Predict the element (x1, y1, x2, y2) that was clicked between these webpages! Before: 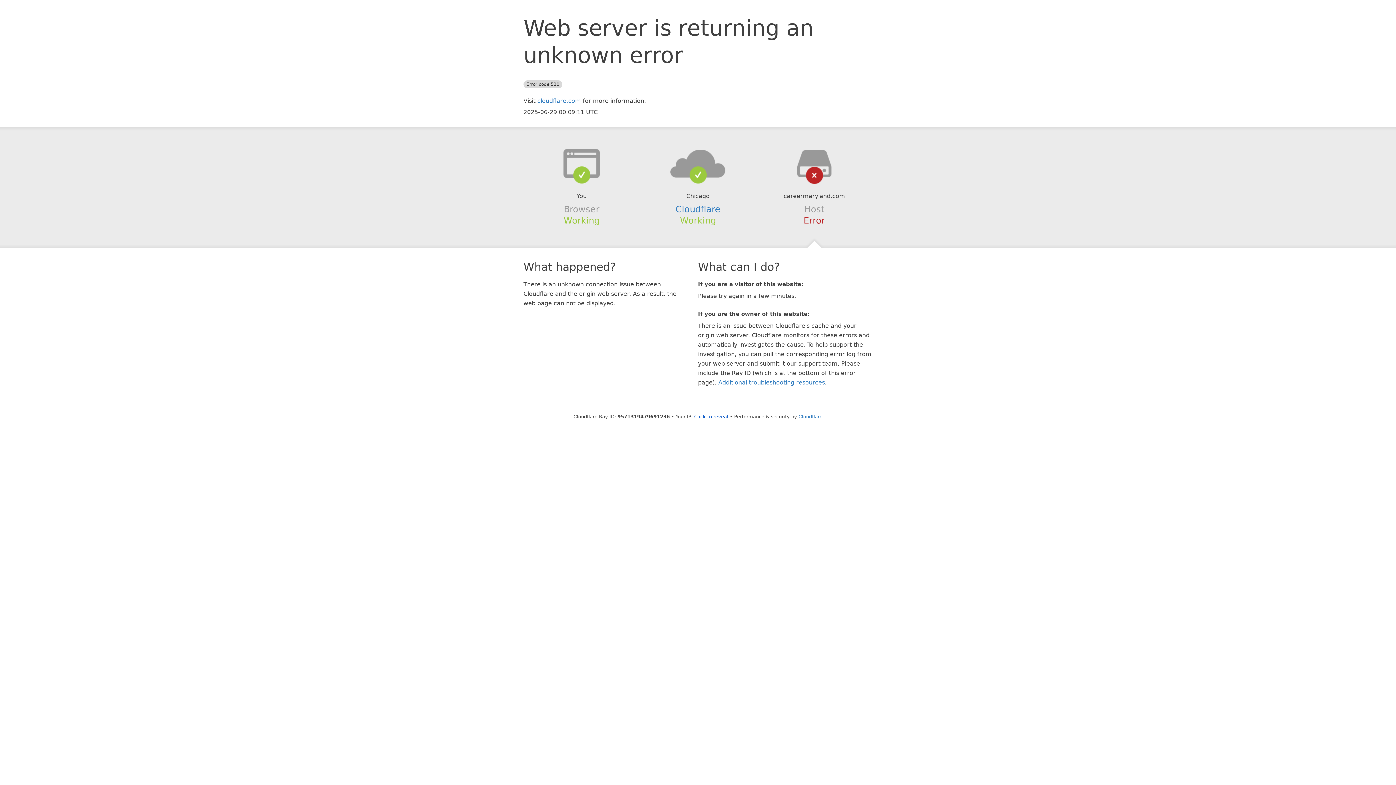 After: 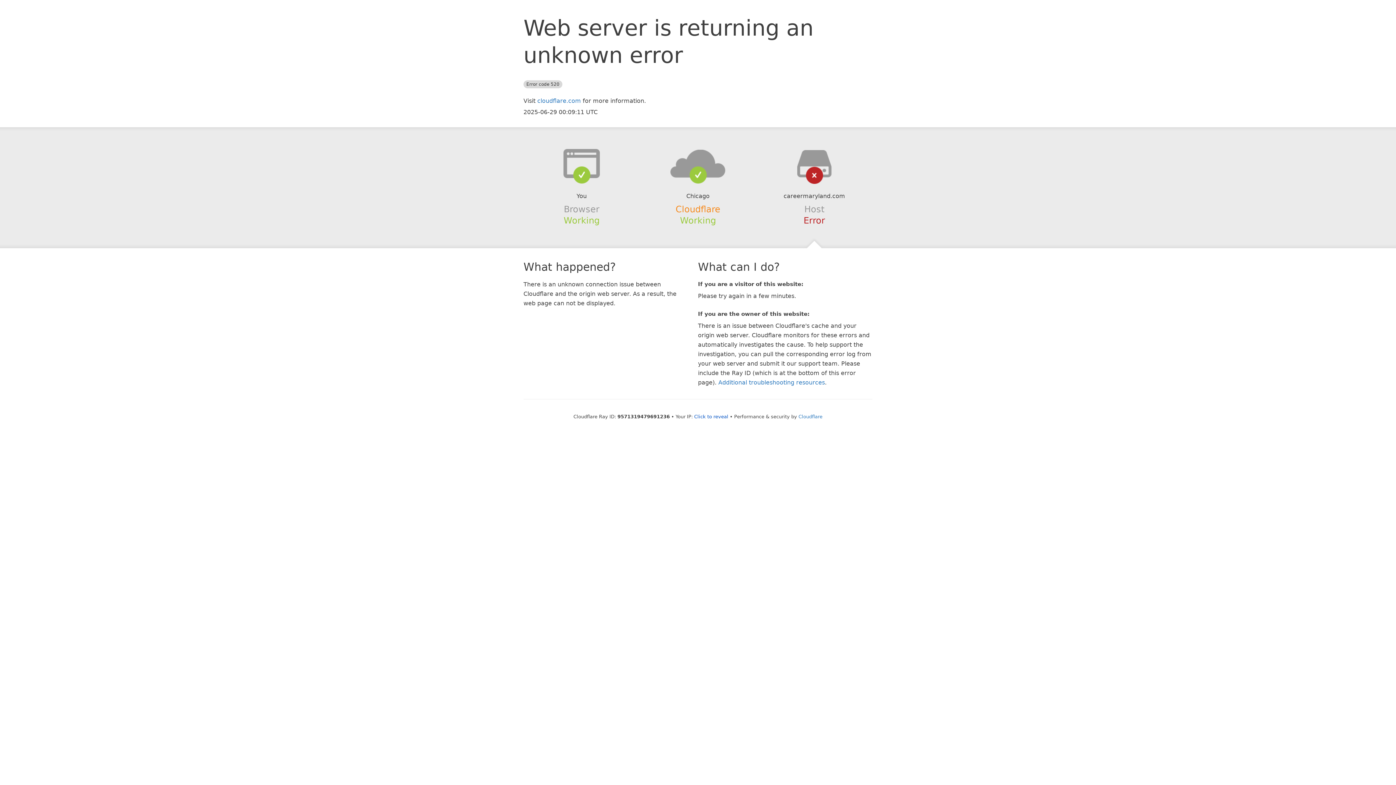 Action: label: Cloudflare bbox: (675, 204, 720, 214)